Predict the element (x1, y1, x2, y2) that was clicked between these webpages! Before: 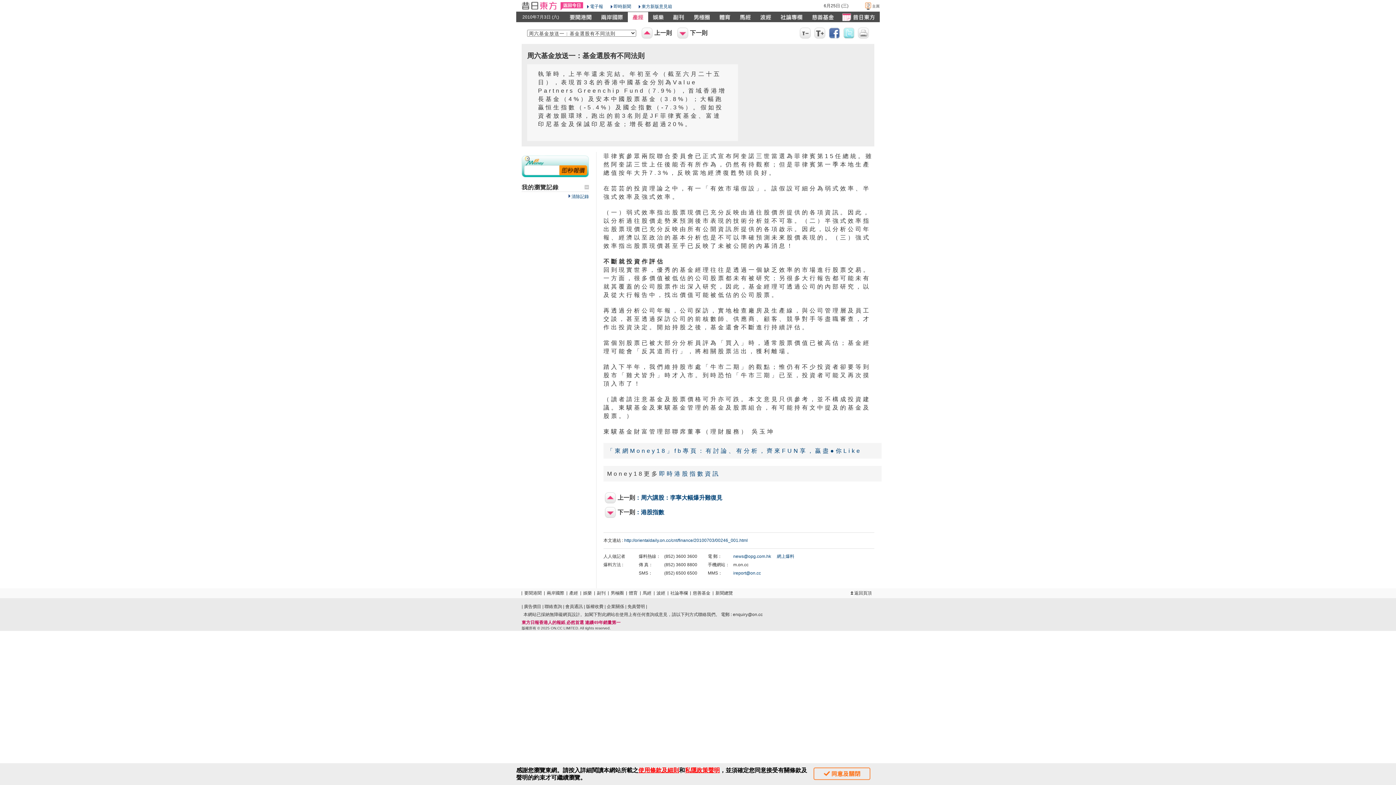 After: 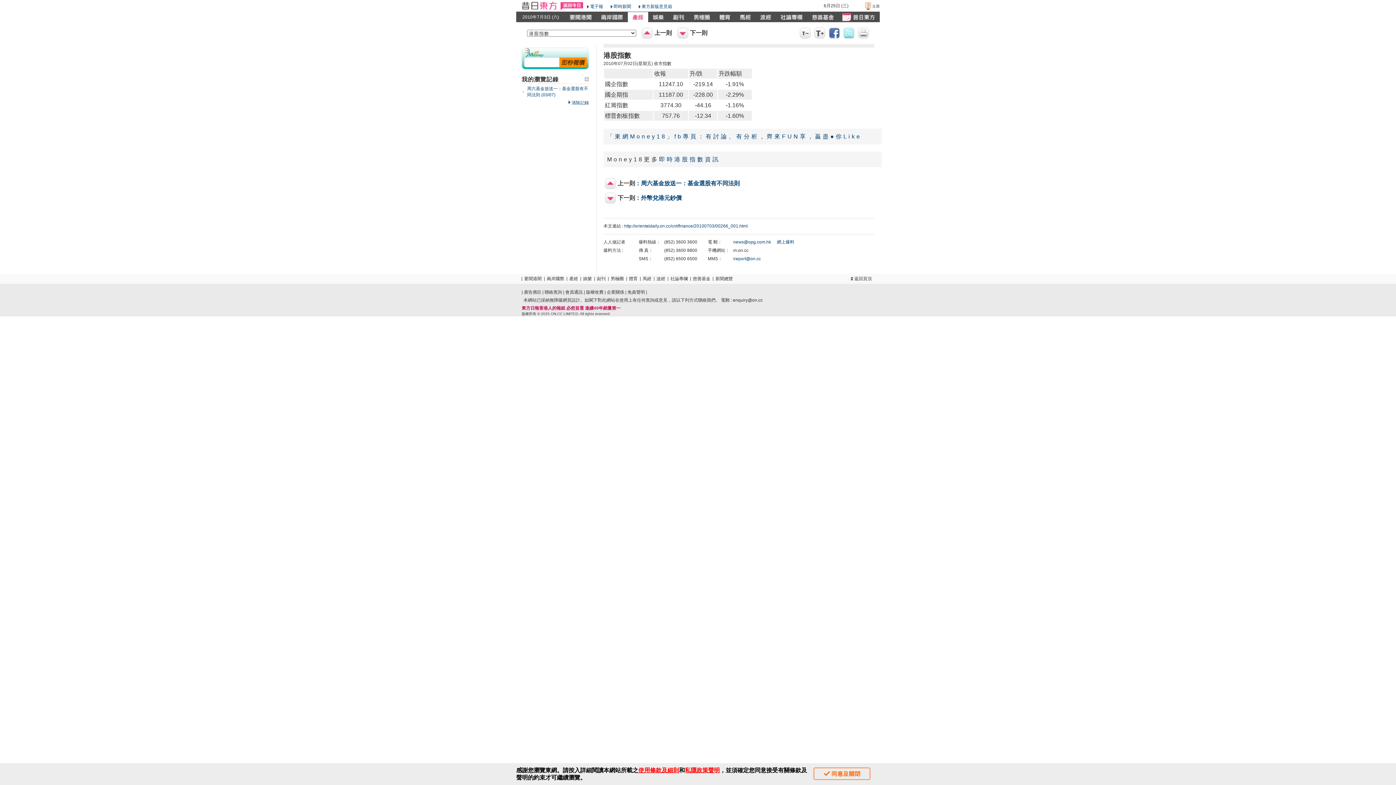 Action: bbox: (605, 507, 664, 518) label: 下一則：港股指數